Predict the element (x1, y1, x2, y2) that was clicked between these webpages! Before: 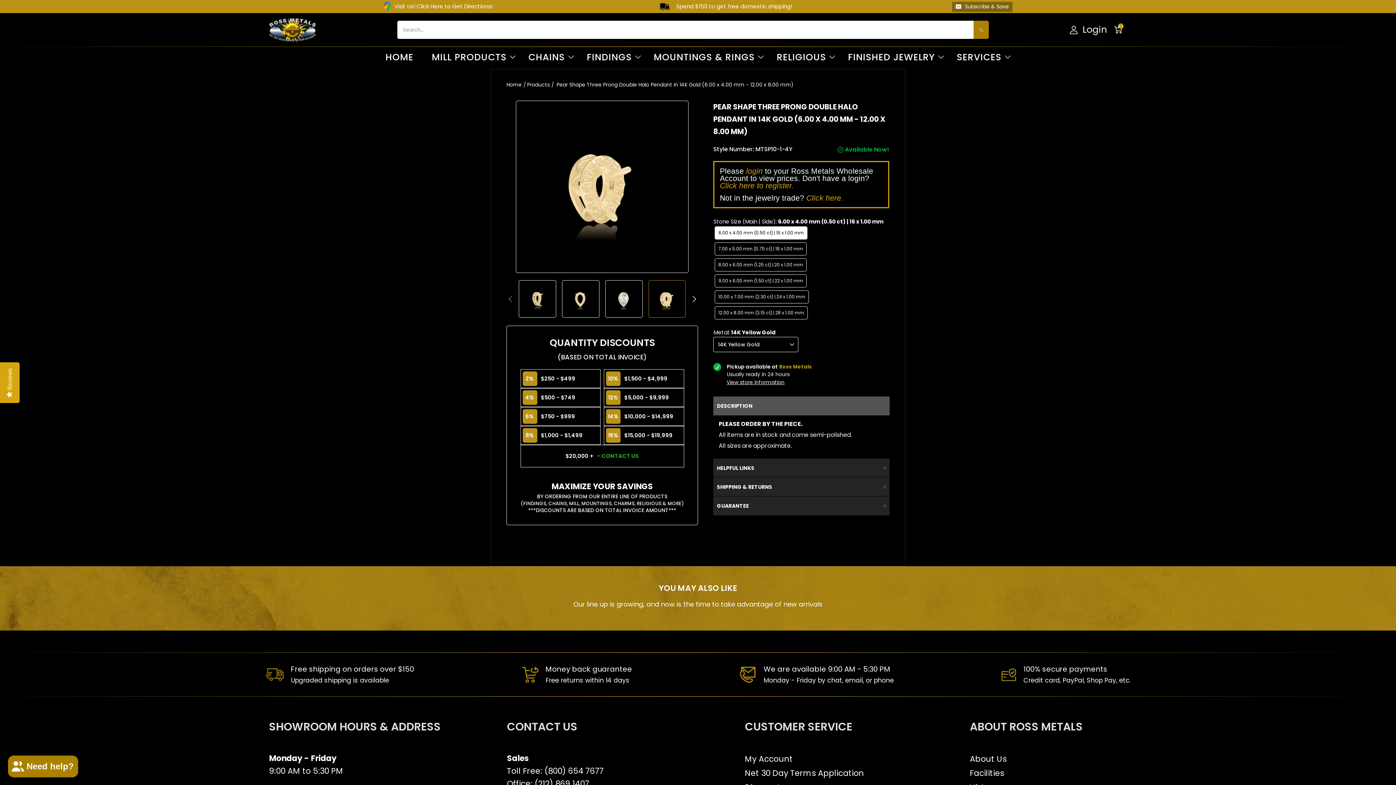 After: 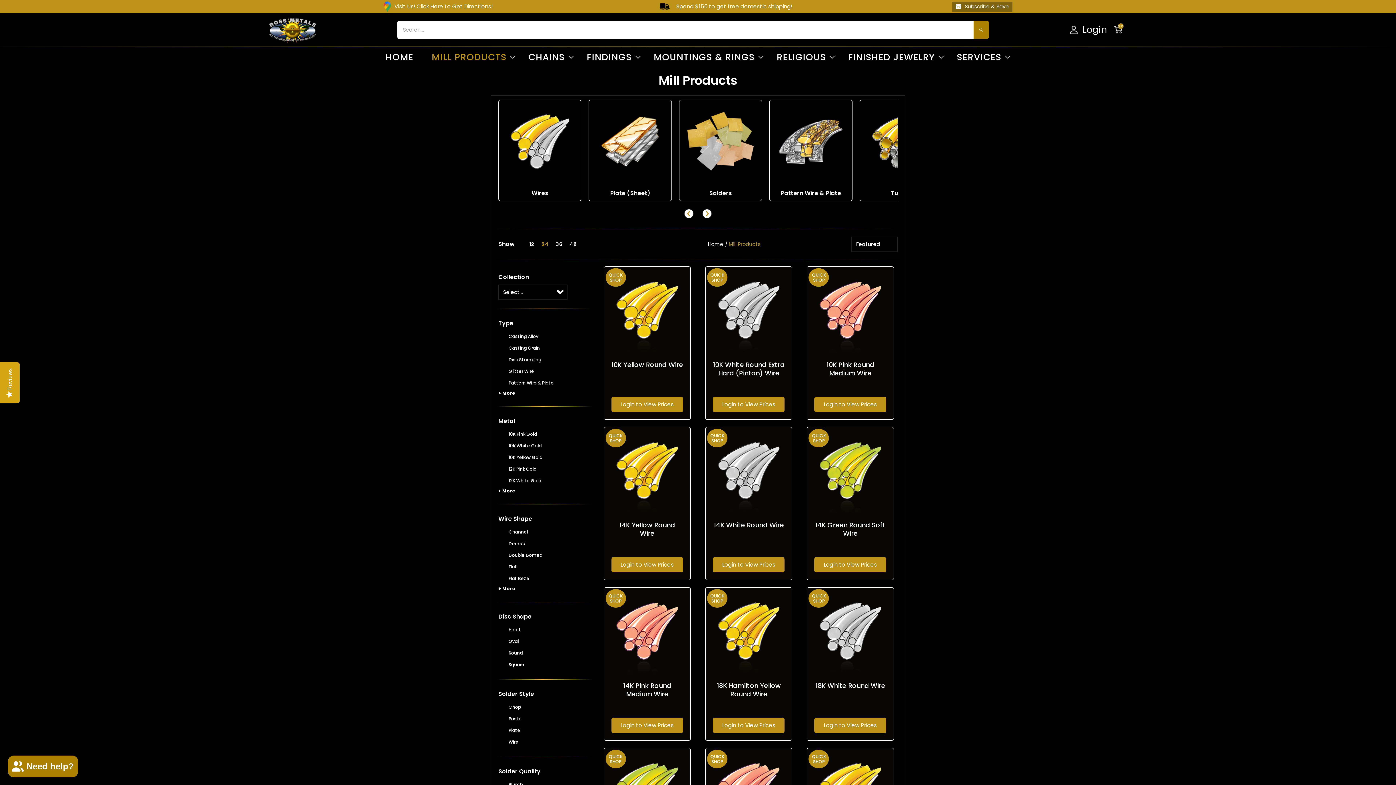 Action: label: MILL PRODUCTS bbox: (426, 50, 512, 64)